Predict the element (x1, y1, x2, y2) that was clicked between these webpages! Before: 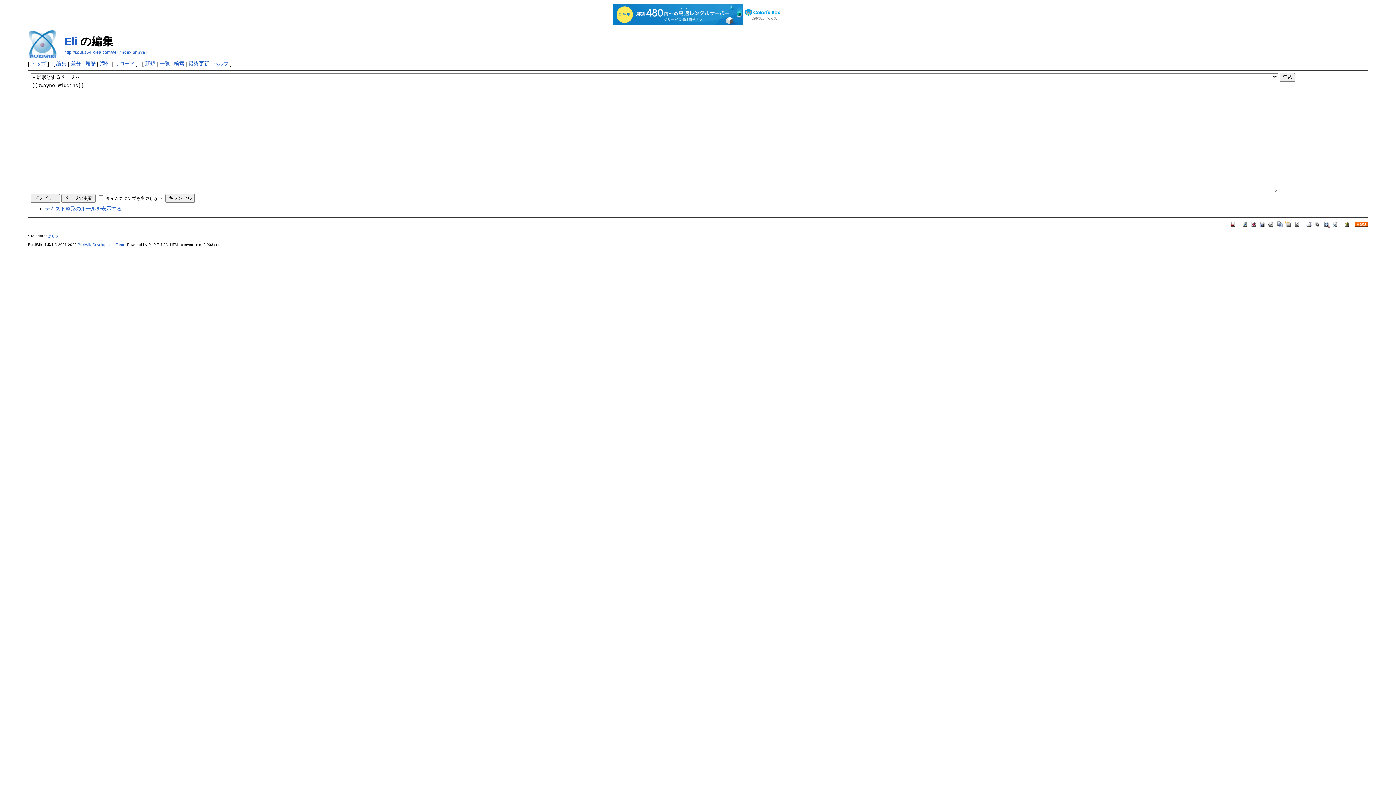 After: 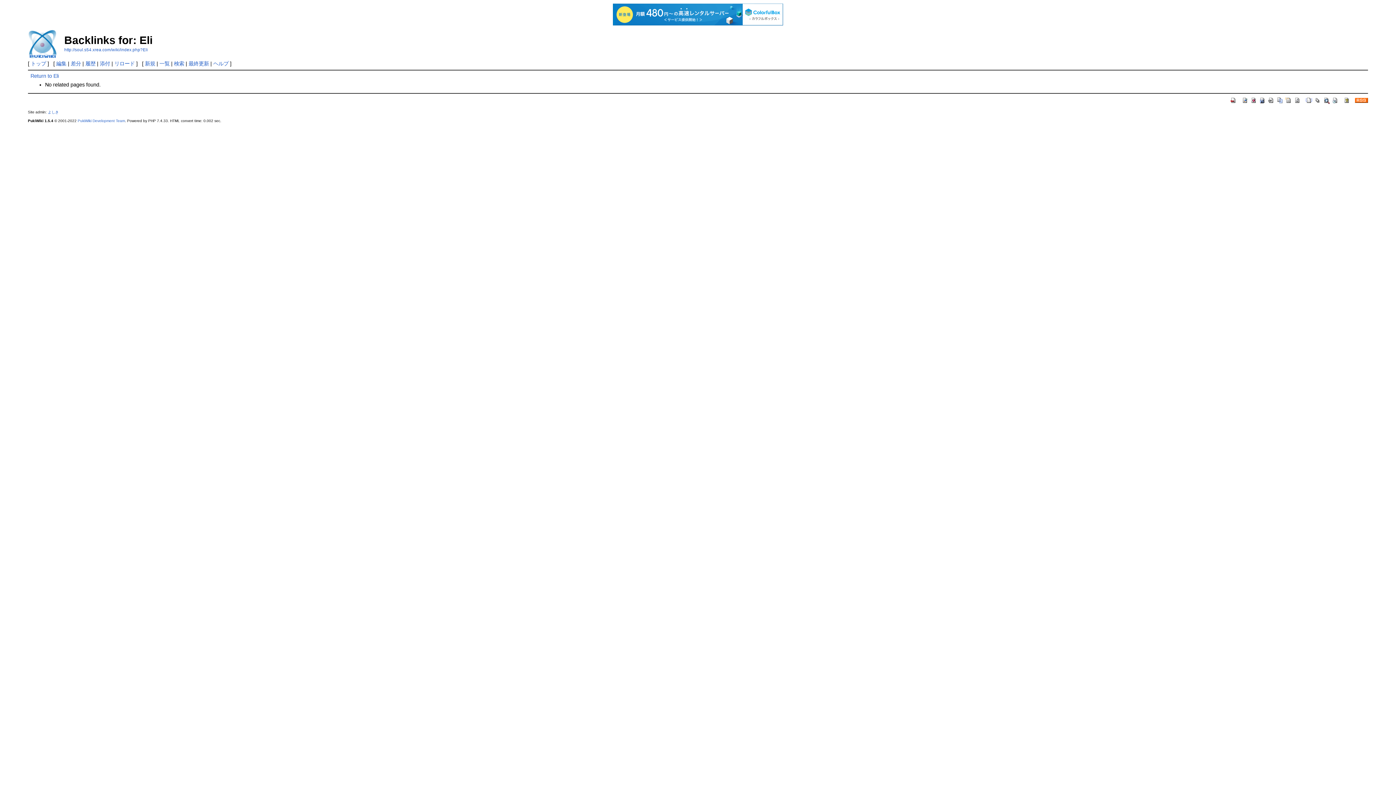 Action: bbox: (64, 35, 77, 47) label: Eli